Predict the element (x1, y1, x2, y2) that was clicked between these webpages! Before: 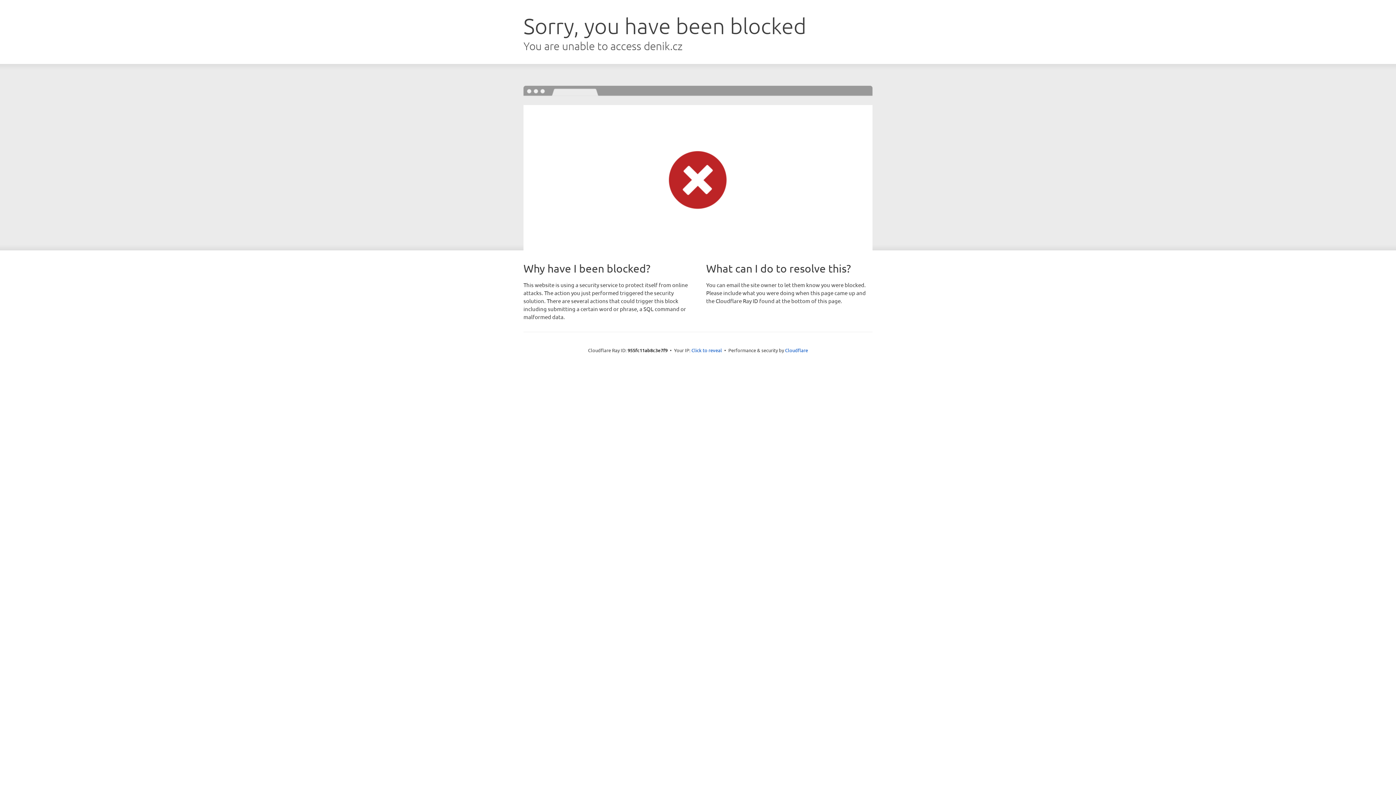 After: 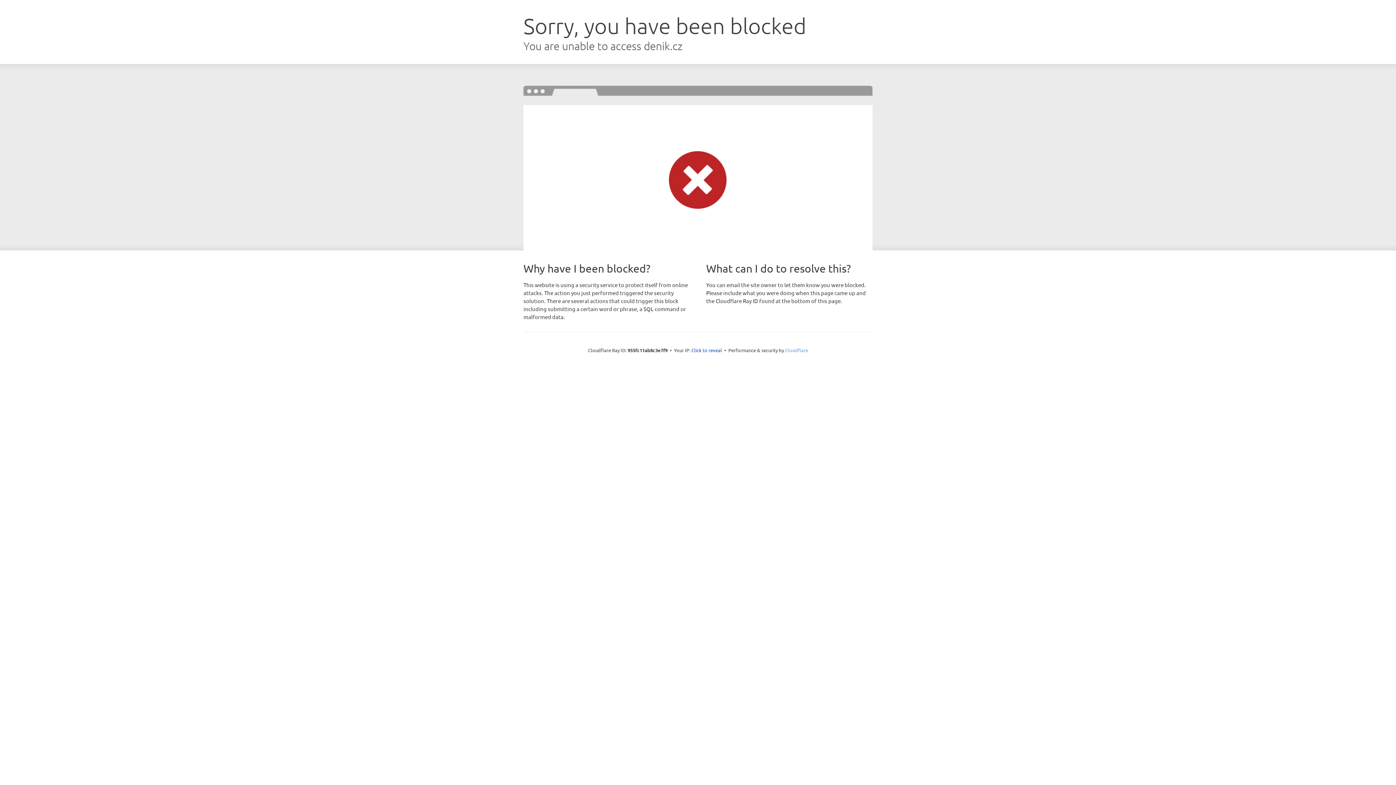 Action: label: Cloudflare bbox: (785, 347, 808, 353)